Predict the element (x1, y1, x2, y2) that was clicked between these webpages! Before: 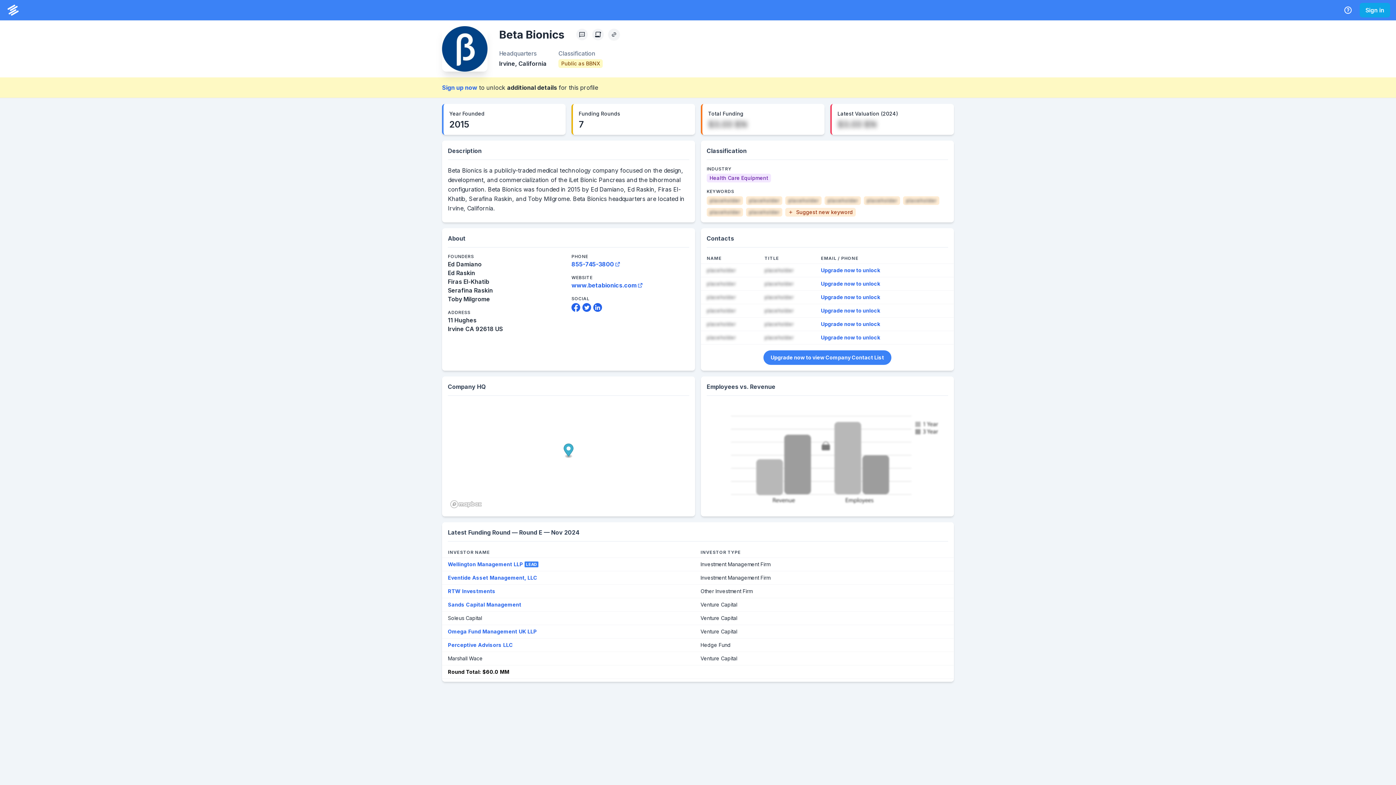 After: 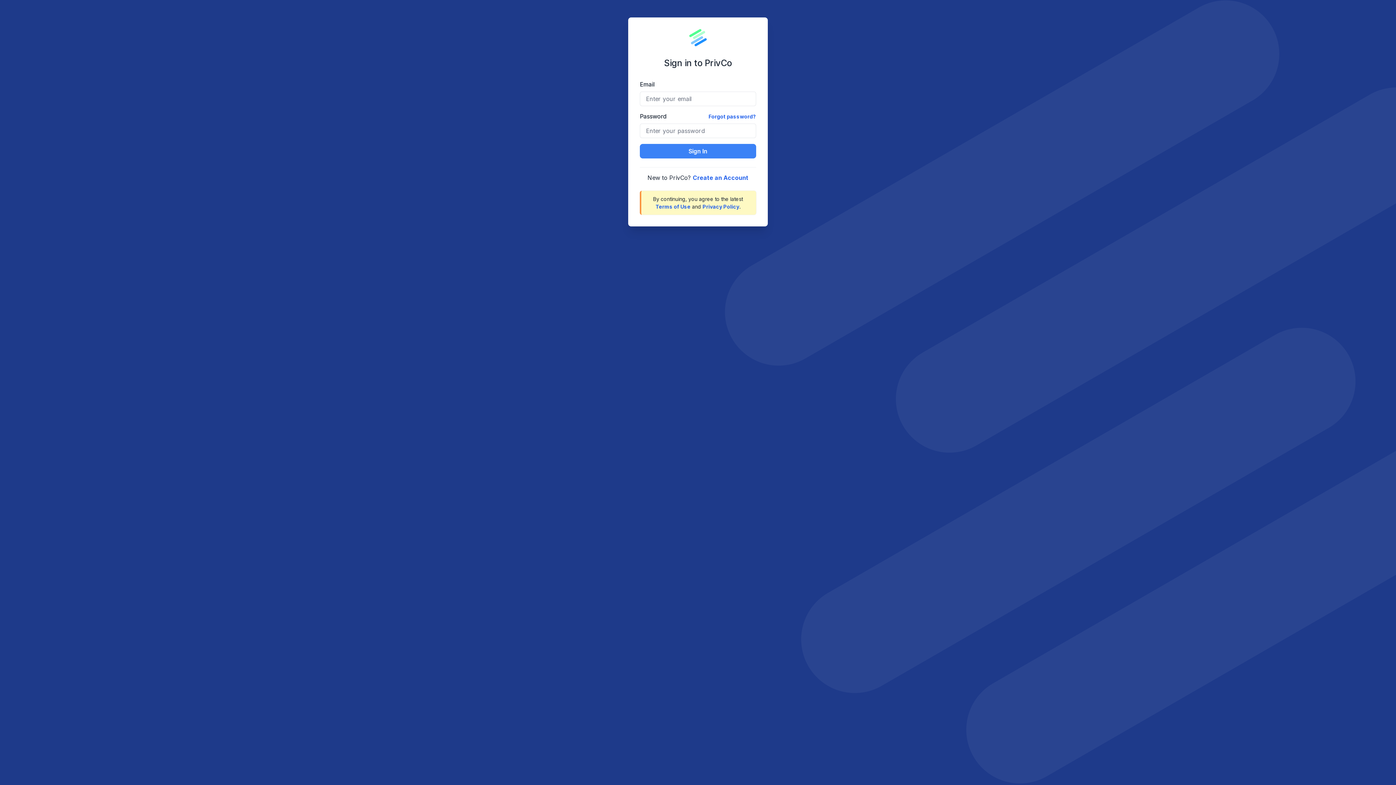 Action: bbox: (763, 350, 891, 365) label: Upgrade now to view Company Contact List